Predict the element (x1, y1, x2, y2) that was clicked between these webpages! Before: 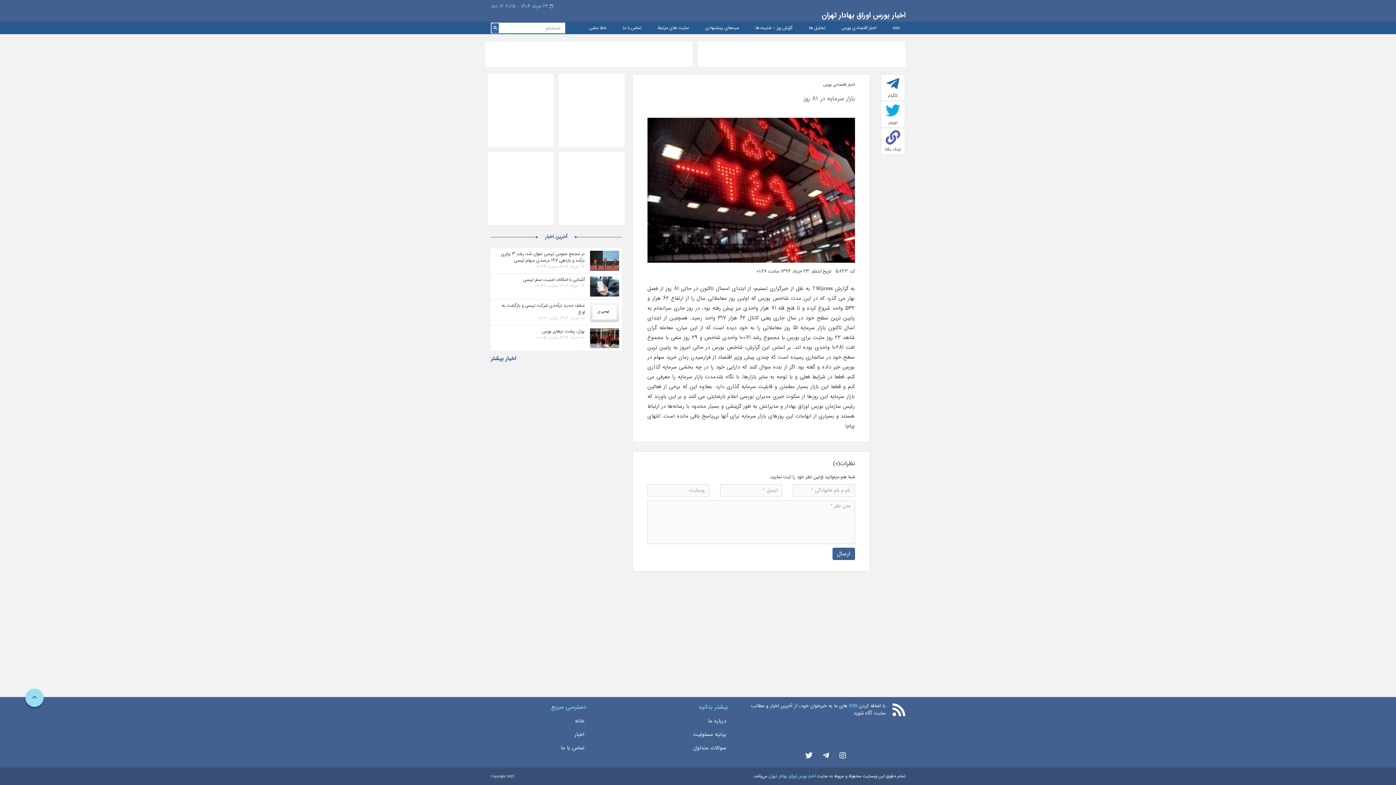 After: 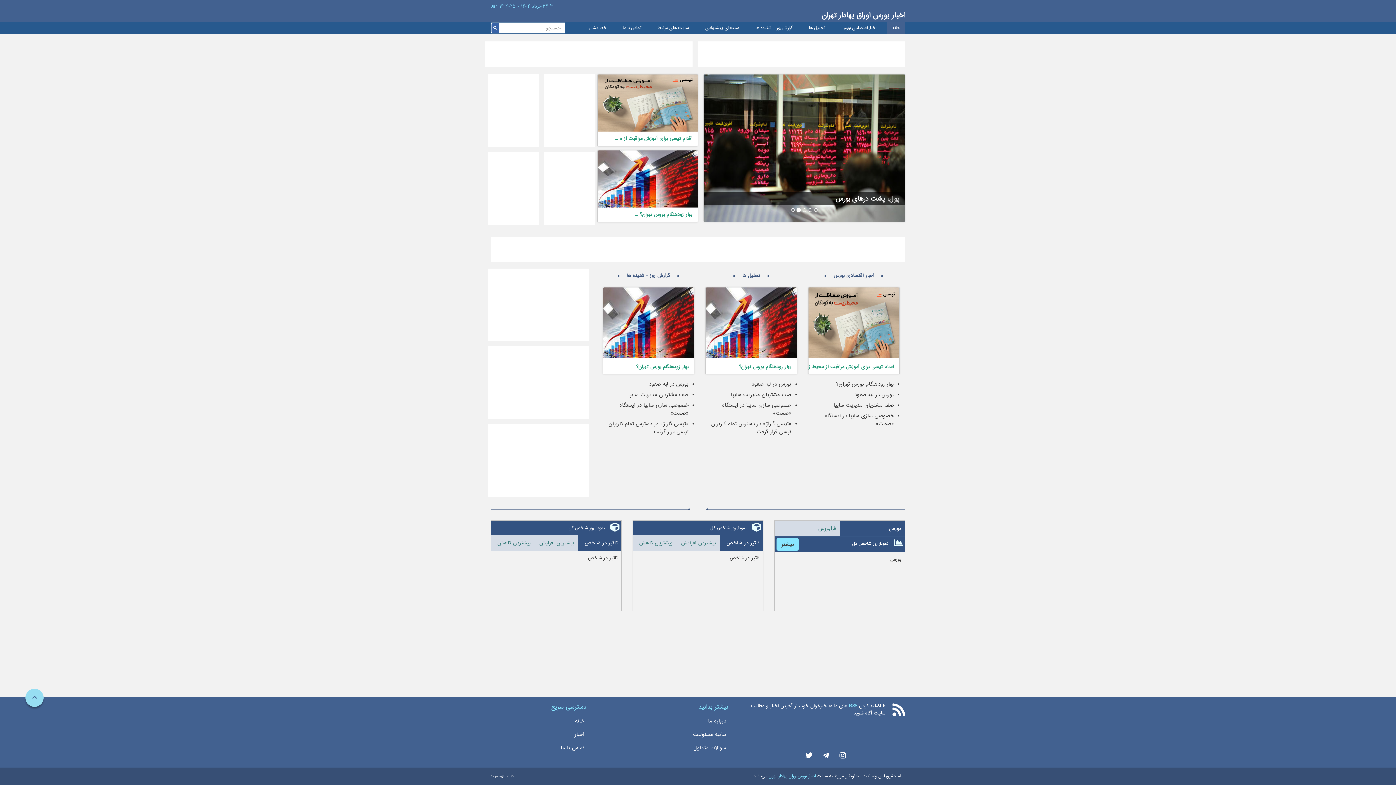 Action: bbox: (574, 730, 584, 739) label: اخبار